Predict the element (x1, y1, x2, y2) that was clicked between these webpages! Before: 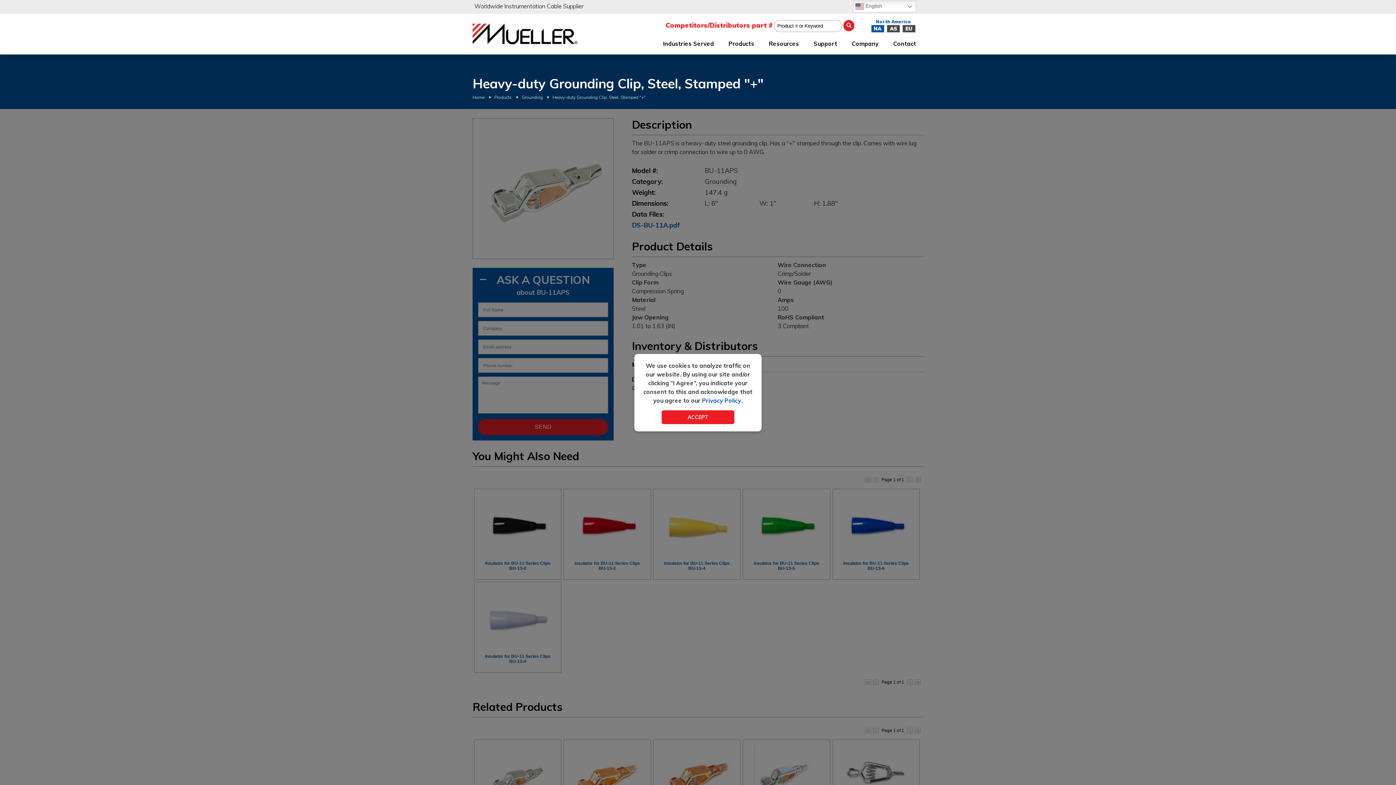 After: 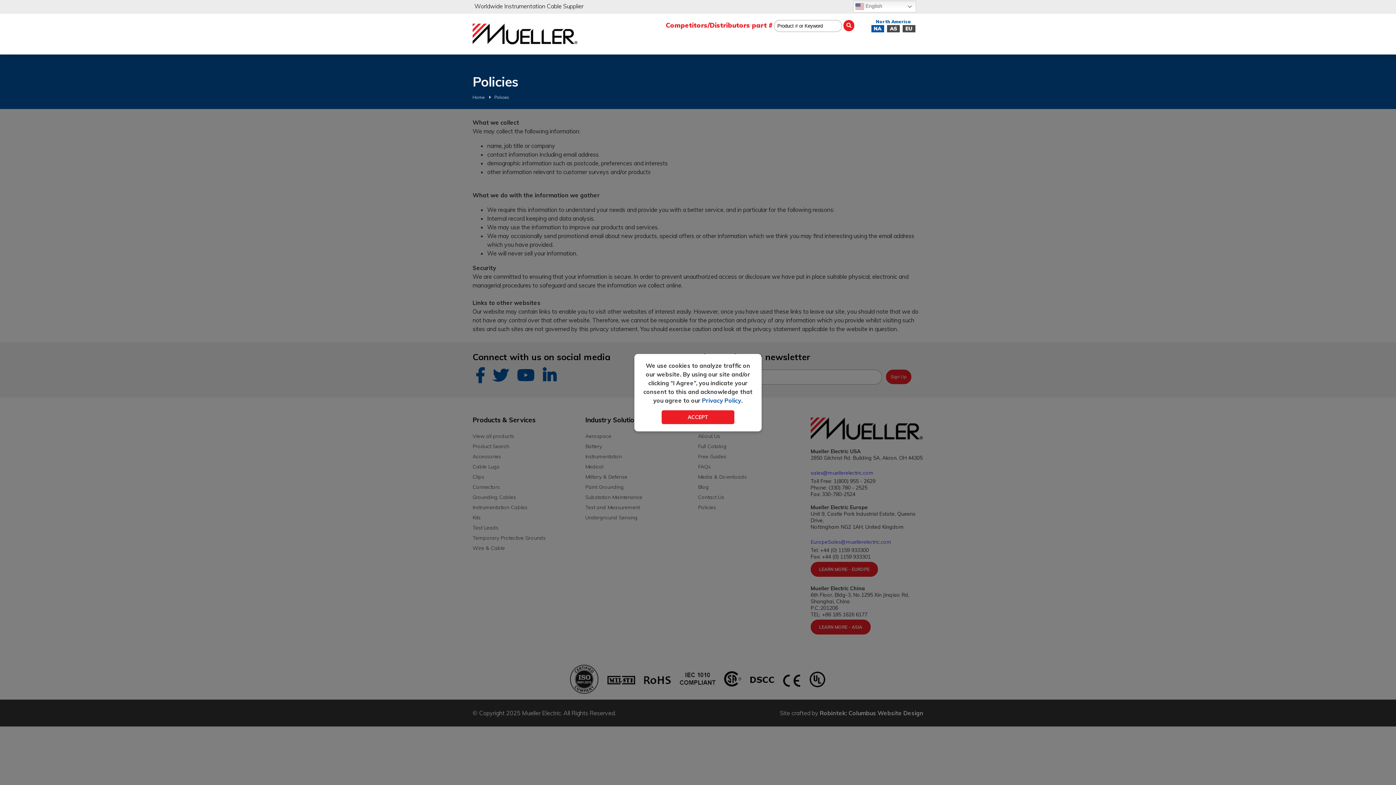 Action: label: Privacy Policy bbox: (702, 396, 741, 404)